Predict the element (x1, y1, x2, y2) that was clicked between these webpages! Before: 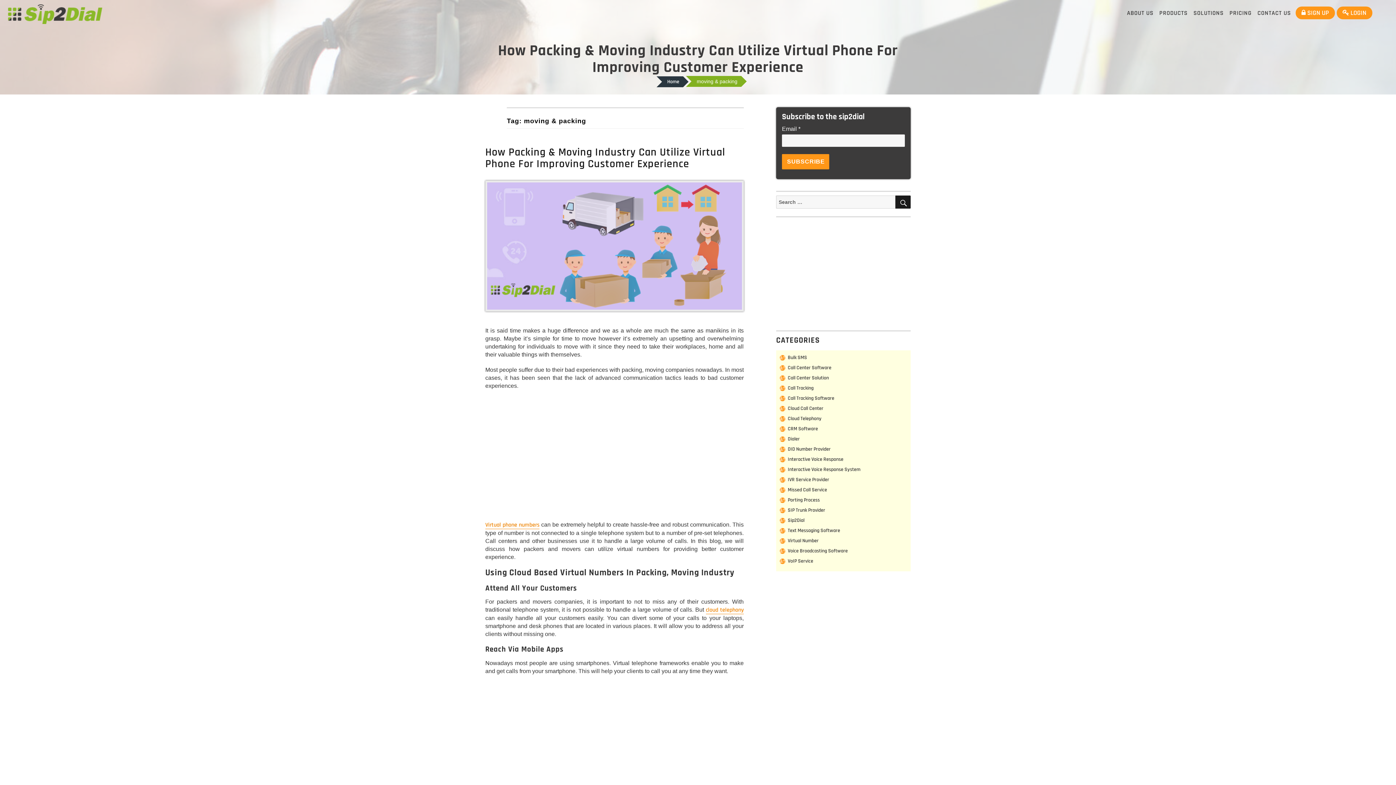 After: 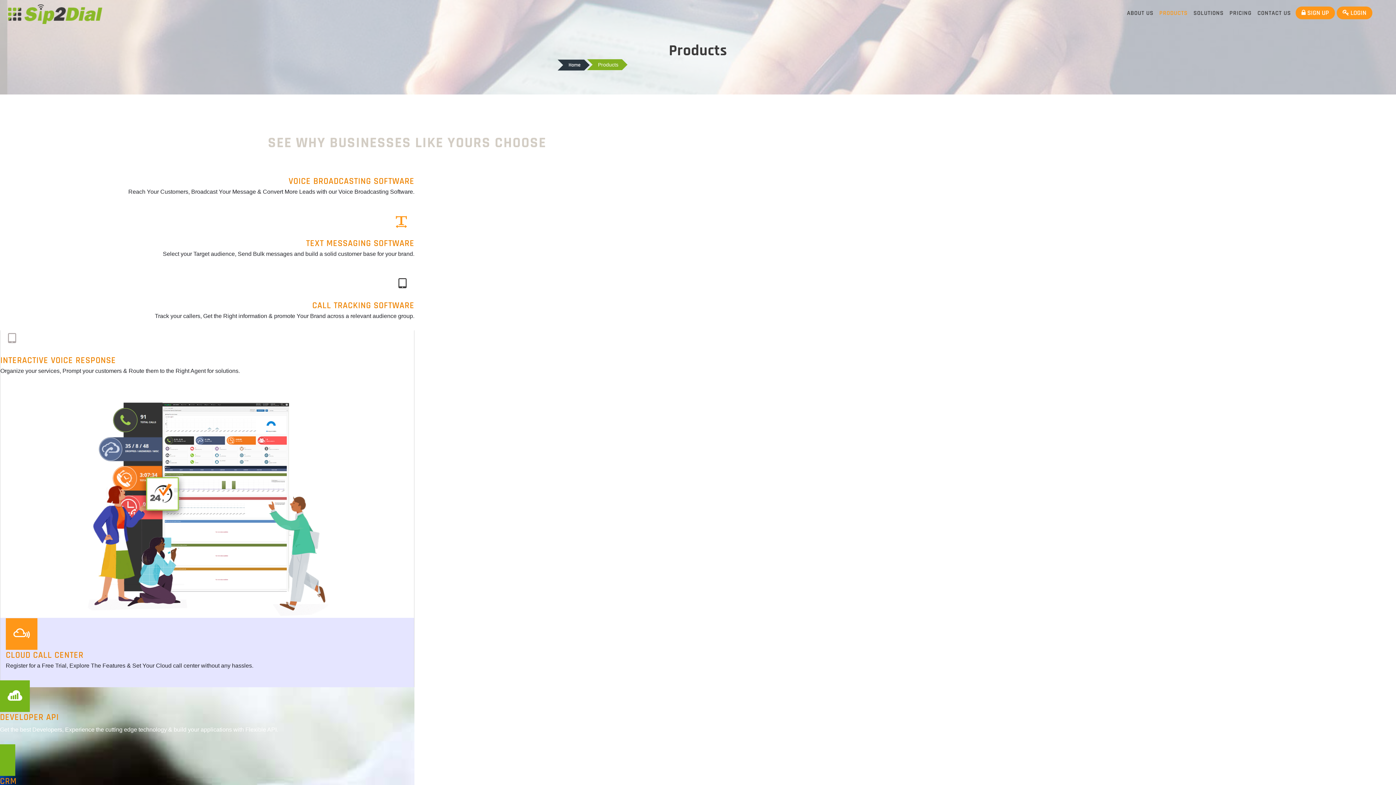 Action: bbox: (1156, 0, 1190, 26) label: PRODUCTS